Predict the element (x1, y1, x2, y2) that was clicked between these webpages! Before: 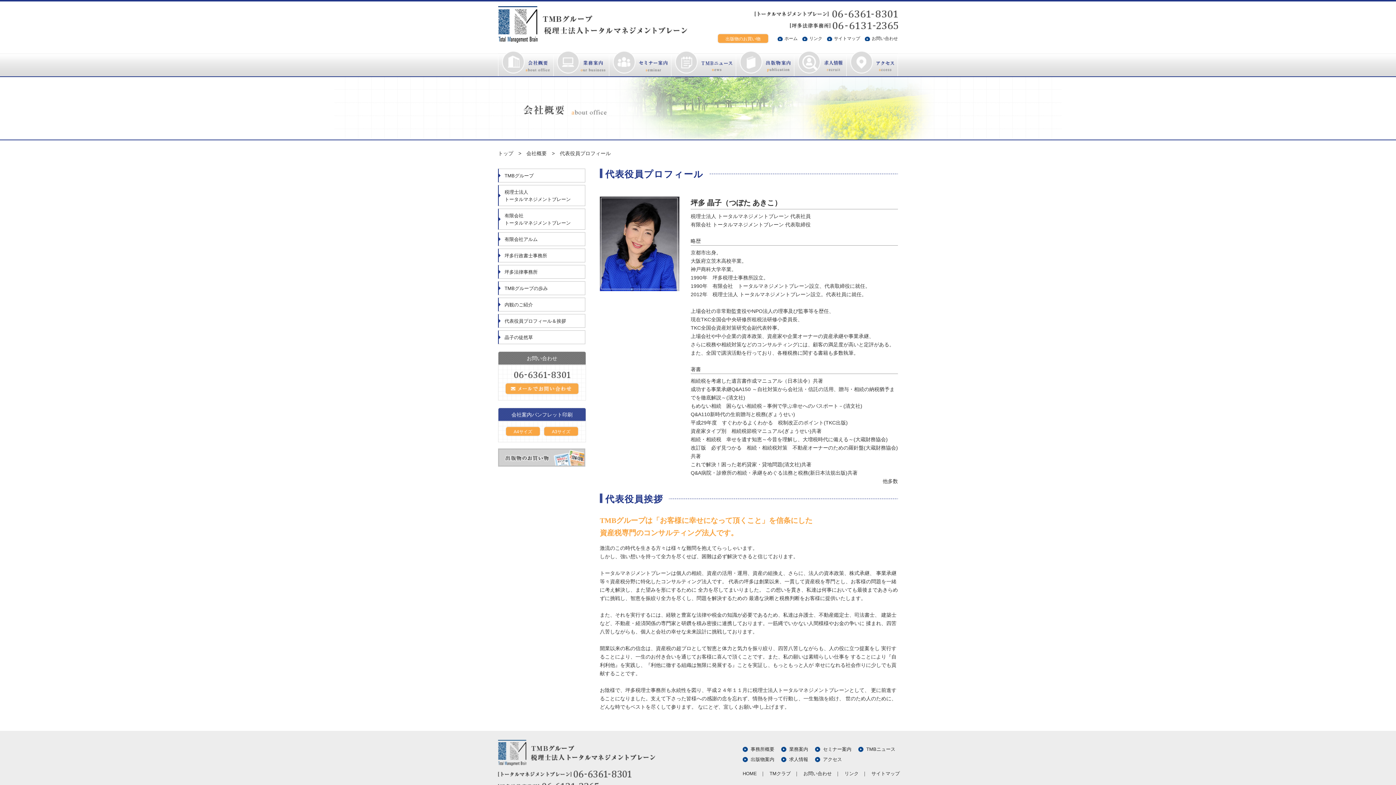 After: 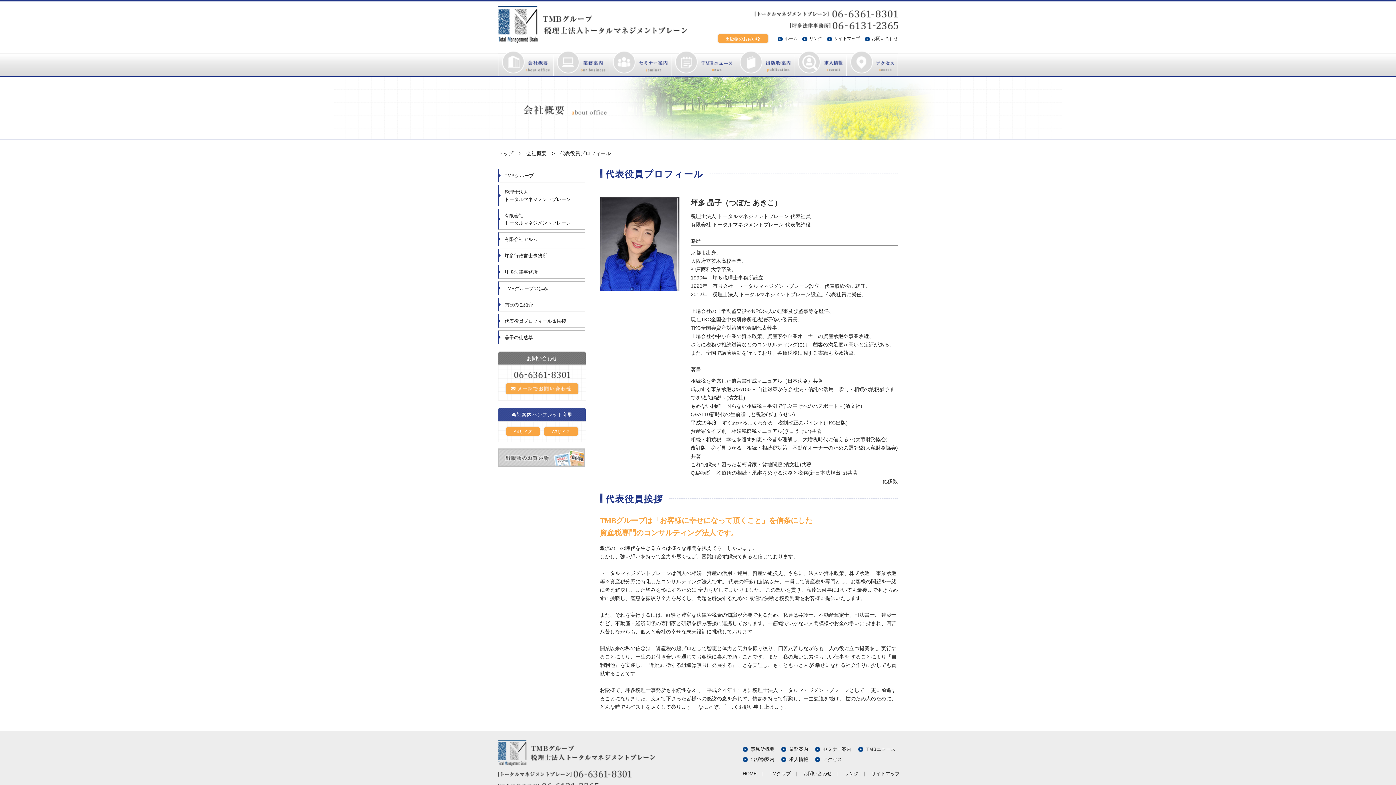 Action: label: 代表役員プロフィール＆挨拶 bbox: (498, 314, 585, 327)